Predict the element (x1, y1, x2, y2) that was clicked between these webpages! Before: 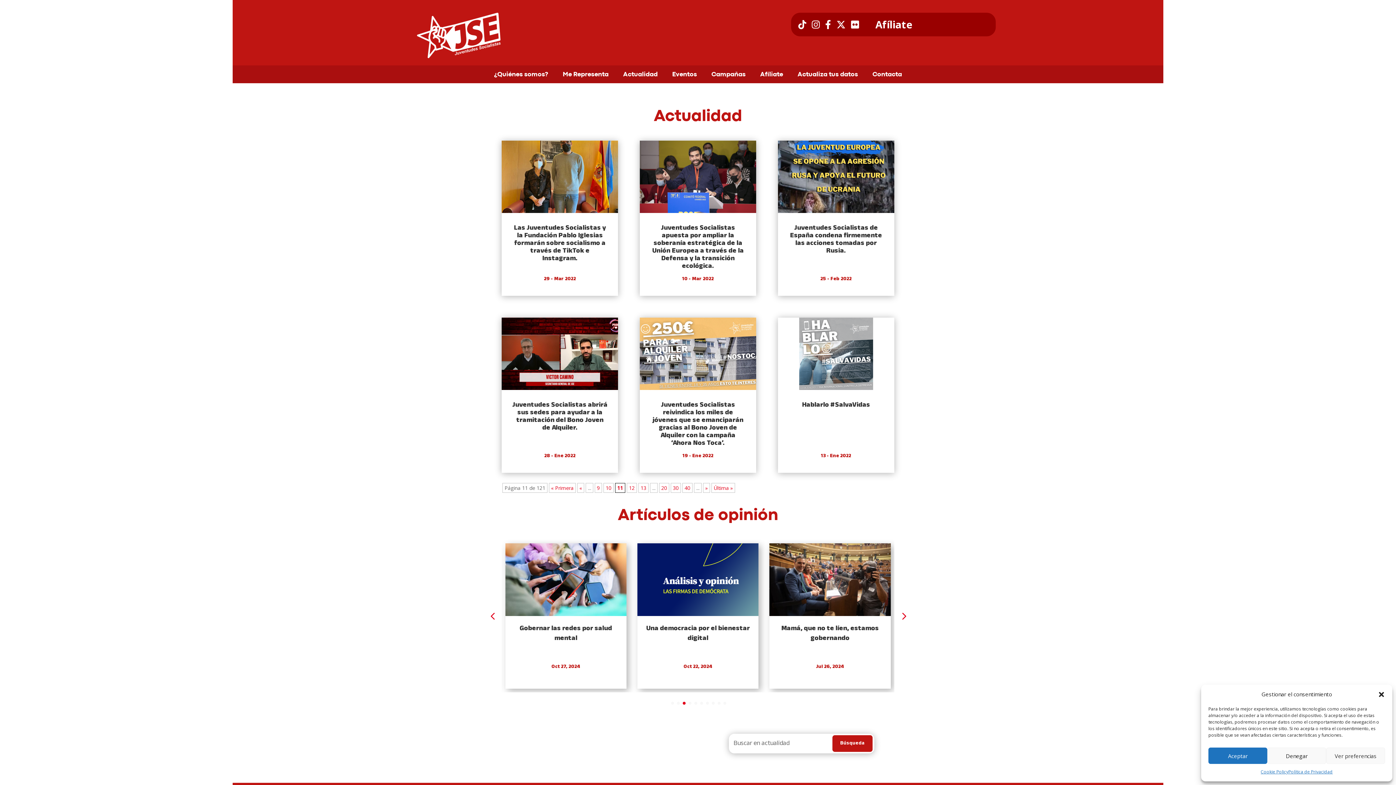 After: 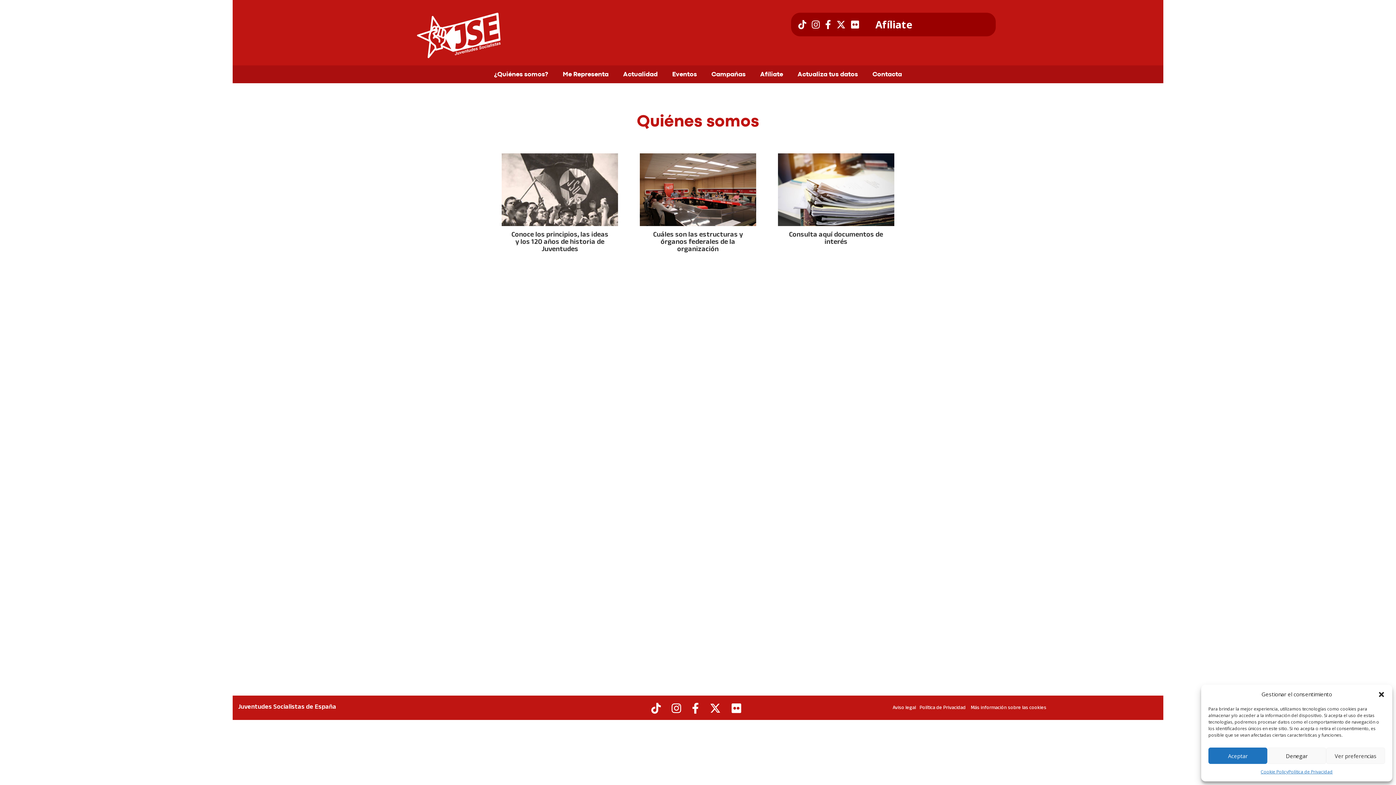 Action: bbox: (494, 72, 548, 80) label: ¿Quiénes somos?